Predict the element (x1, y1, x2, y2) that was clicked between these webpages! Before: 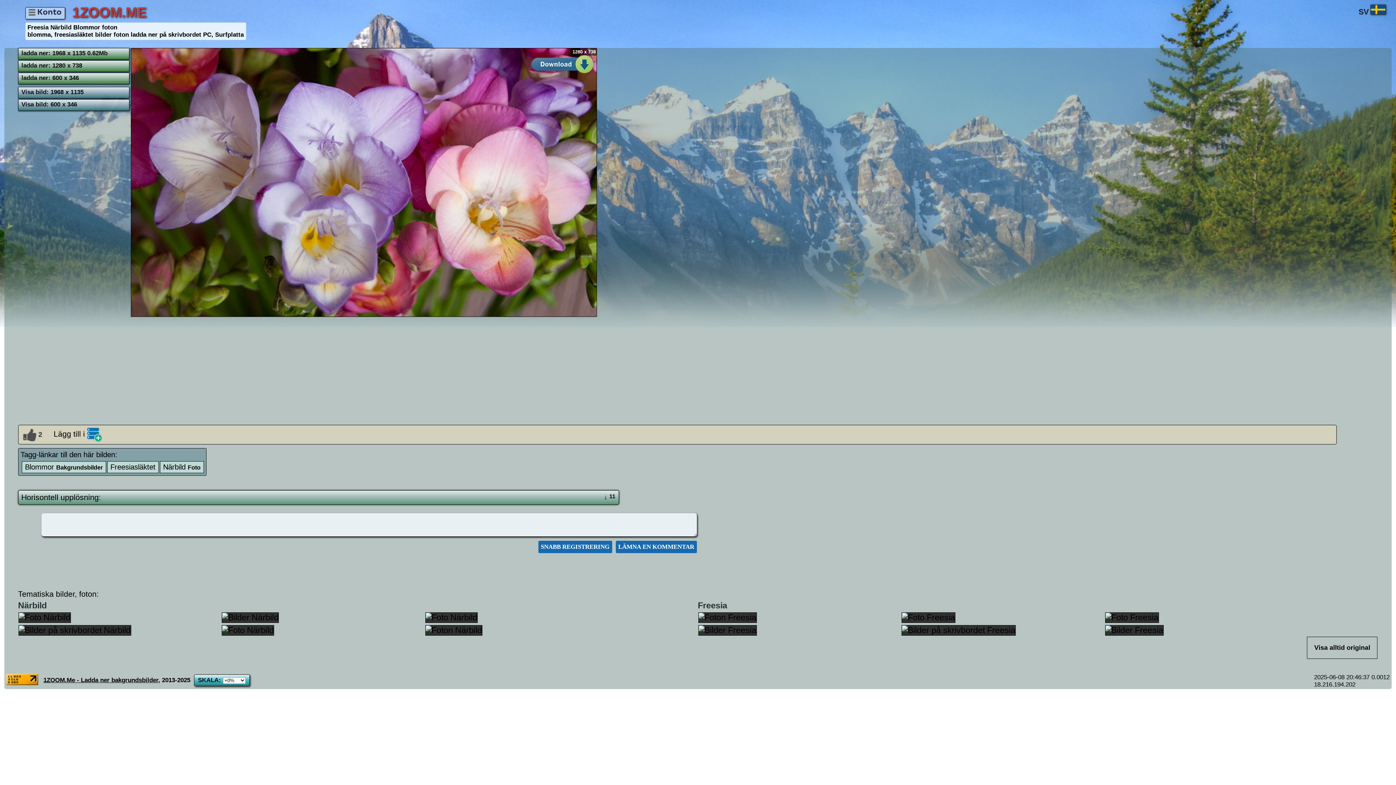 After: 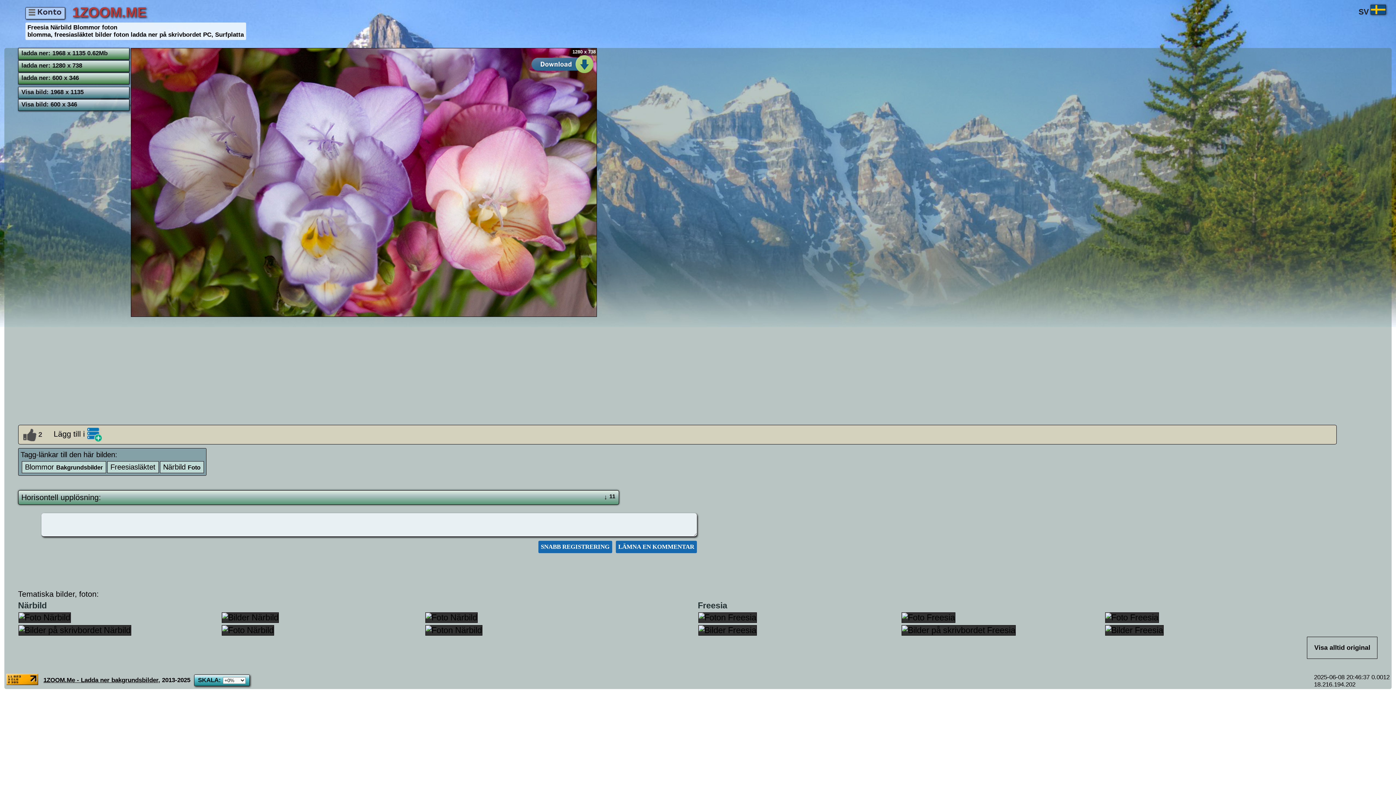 Action: bbox: (6, 679, 38, 686)